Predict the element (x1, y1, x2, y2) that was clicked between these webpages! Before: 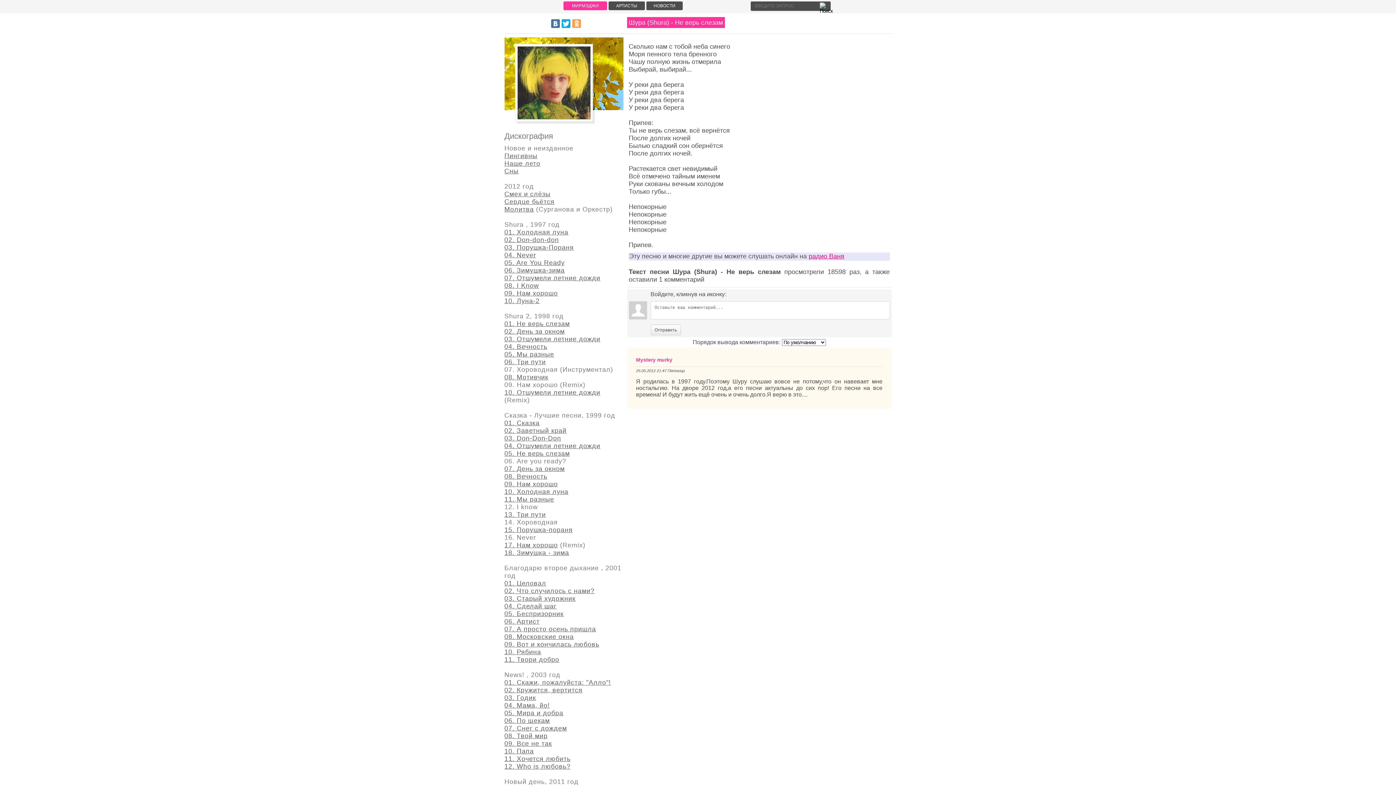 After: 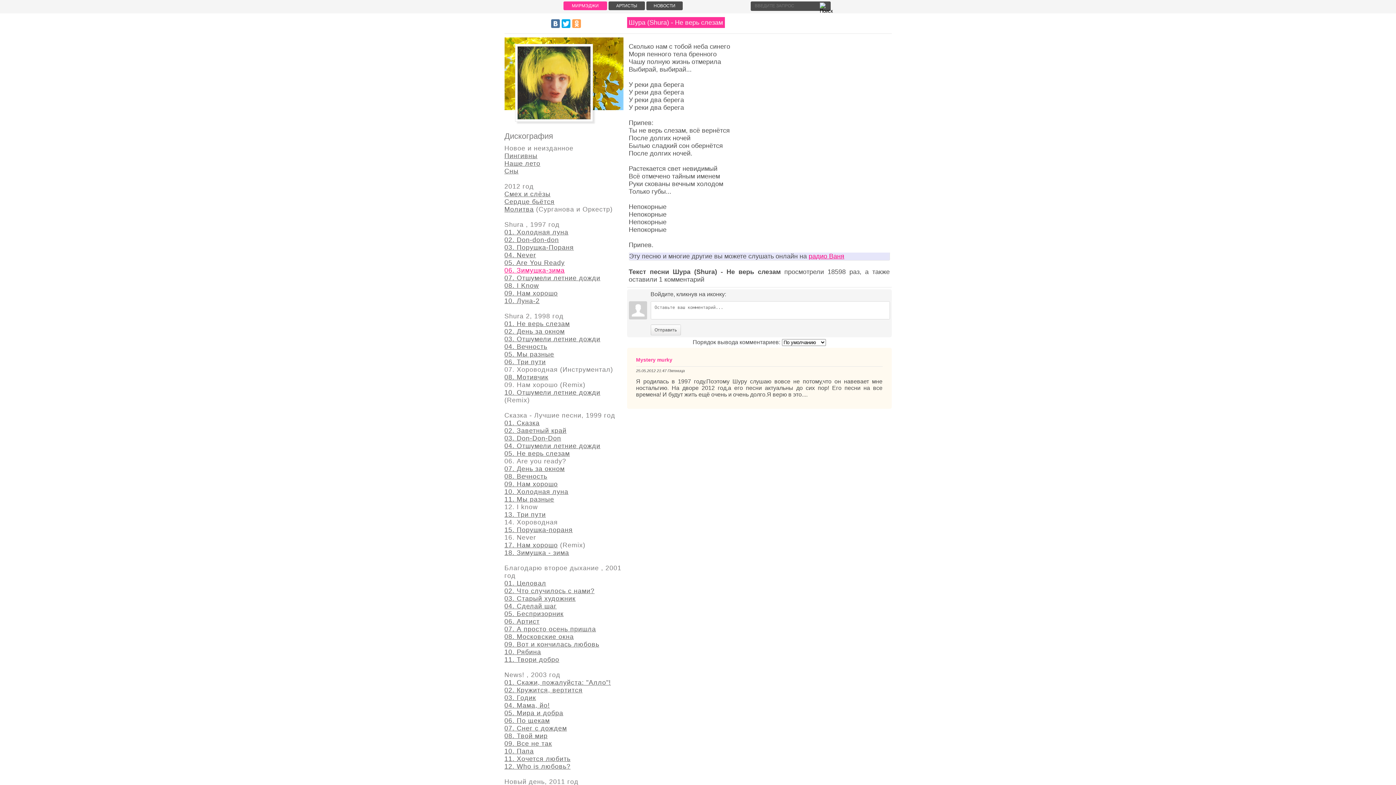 Action: label: 06. Зимушка-зима bbox: (504, 266, 564, 274)